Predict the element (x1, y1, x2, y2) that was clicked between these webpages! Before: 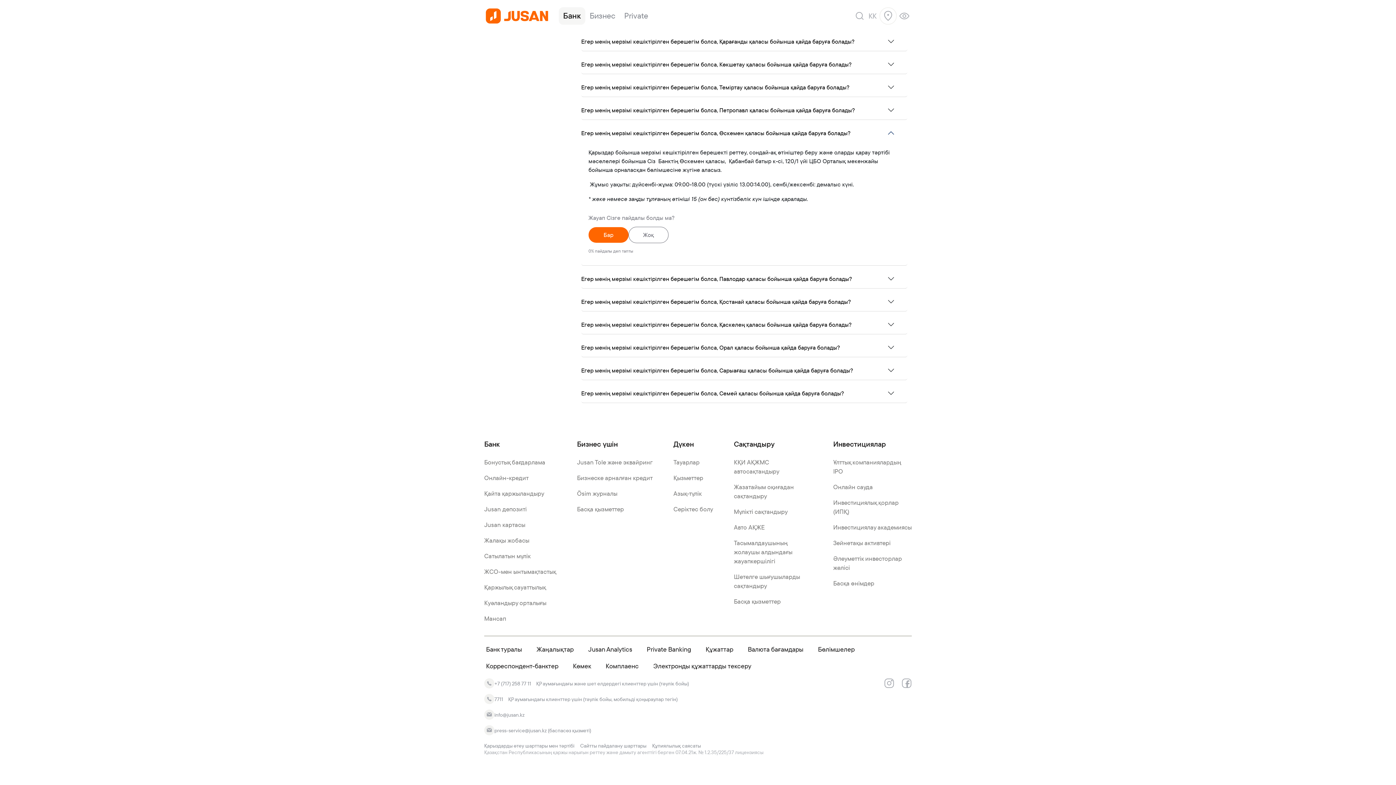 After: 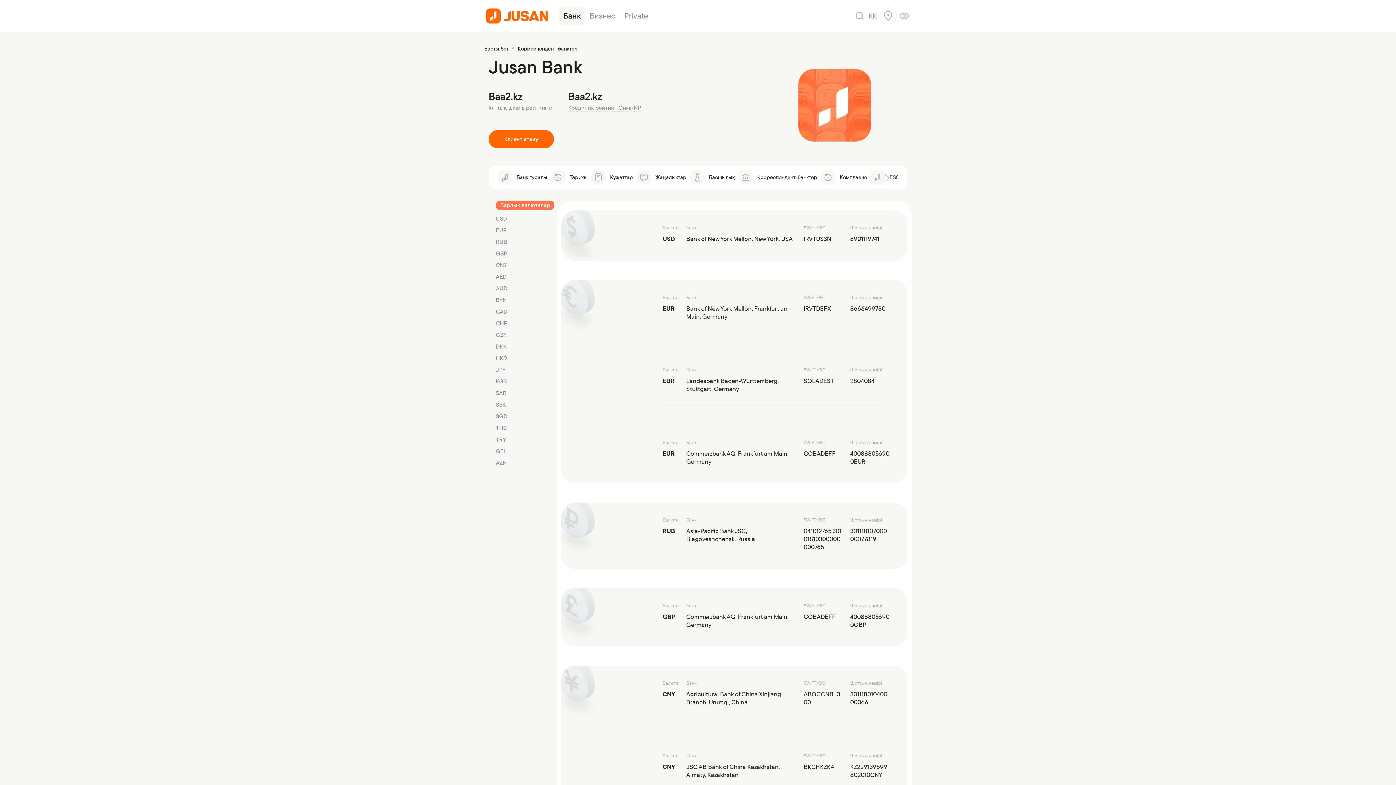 Action: bbox: (486, 662, 558, 670) label: Корреспондент-банктер